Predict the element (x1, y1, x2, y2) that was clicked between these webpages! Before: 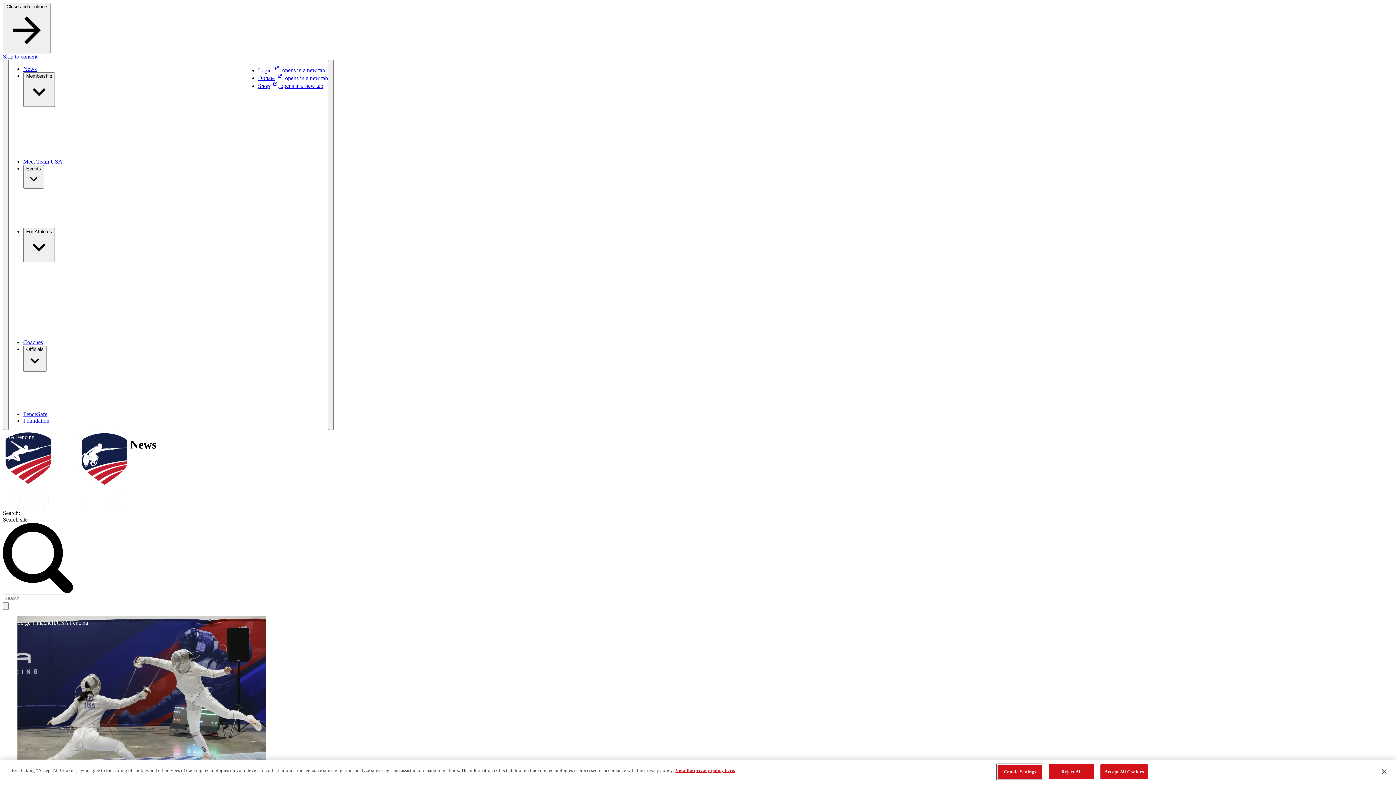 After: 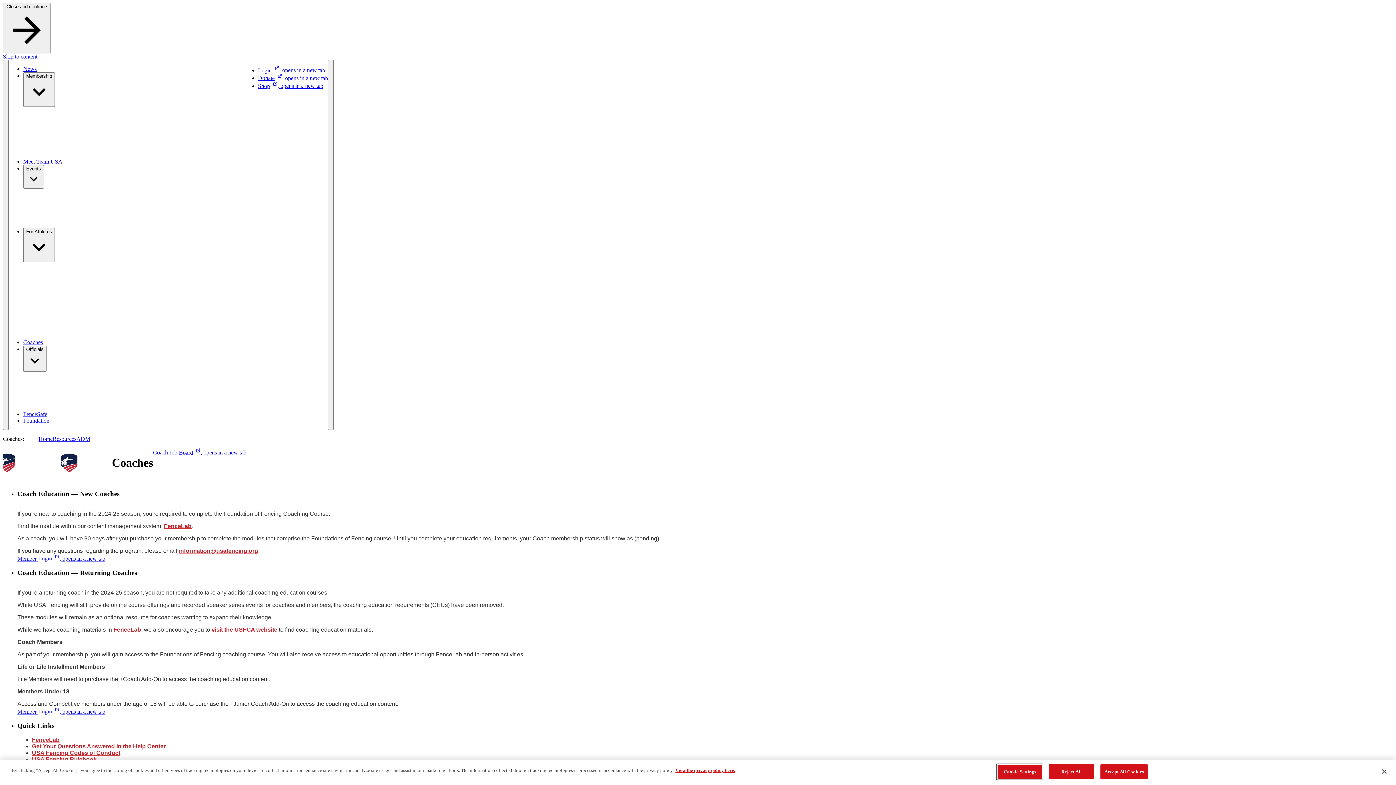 Action: label: Coaches bbox: (23, 339, 42, 345)